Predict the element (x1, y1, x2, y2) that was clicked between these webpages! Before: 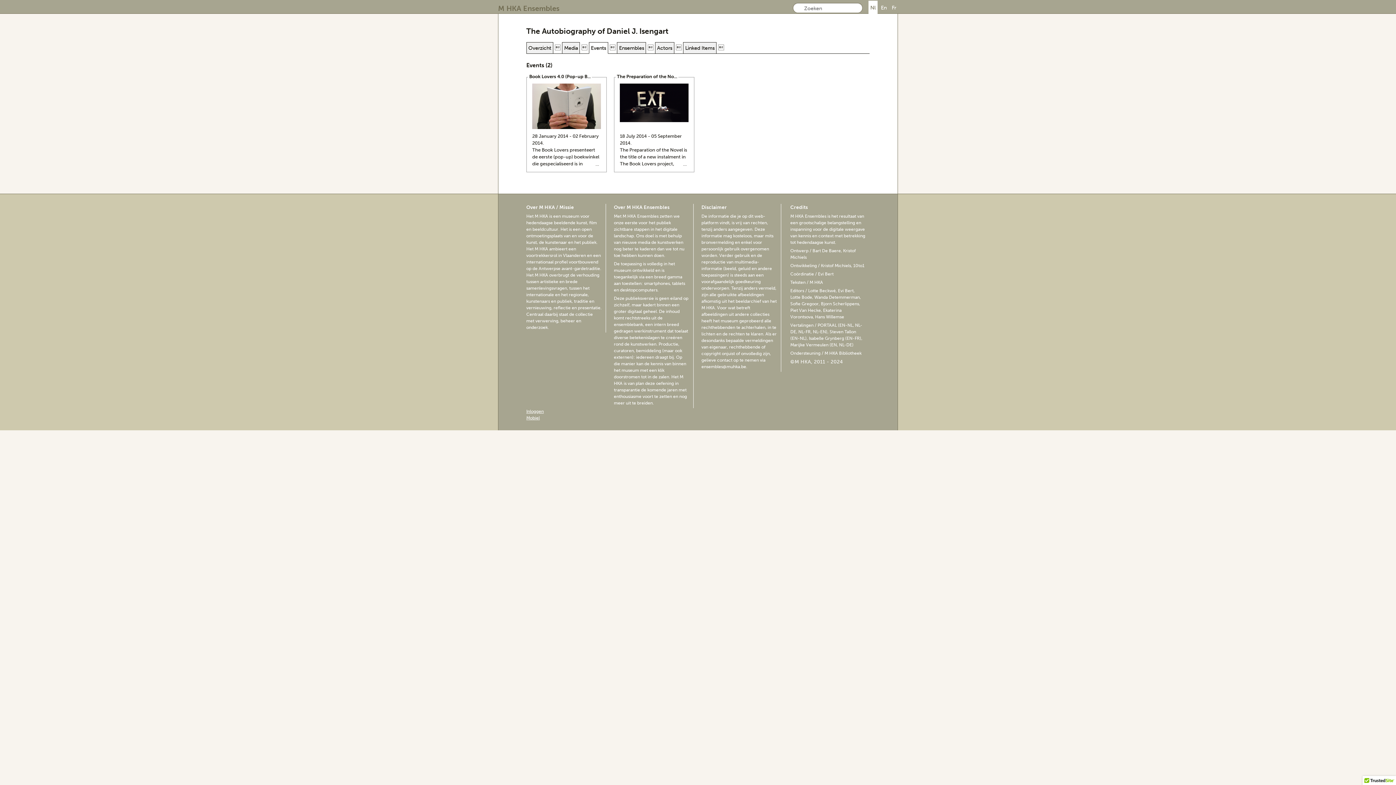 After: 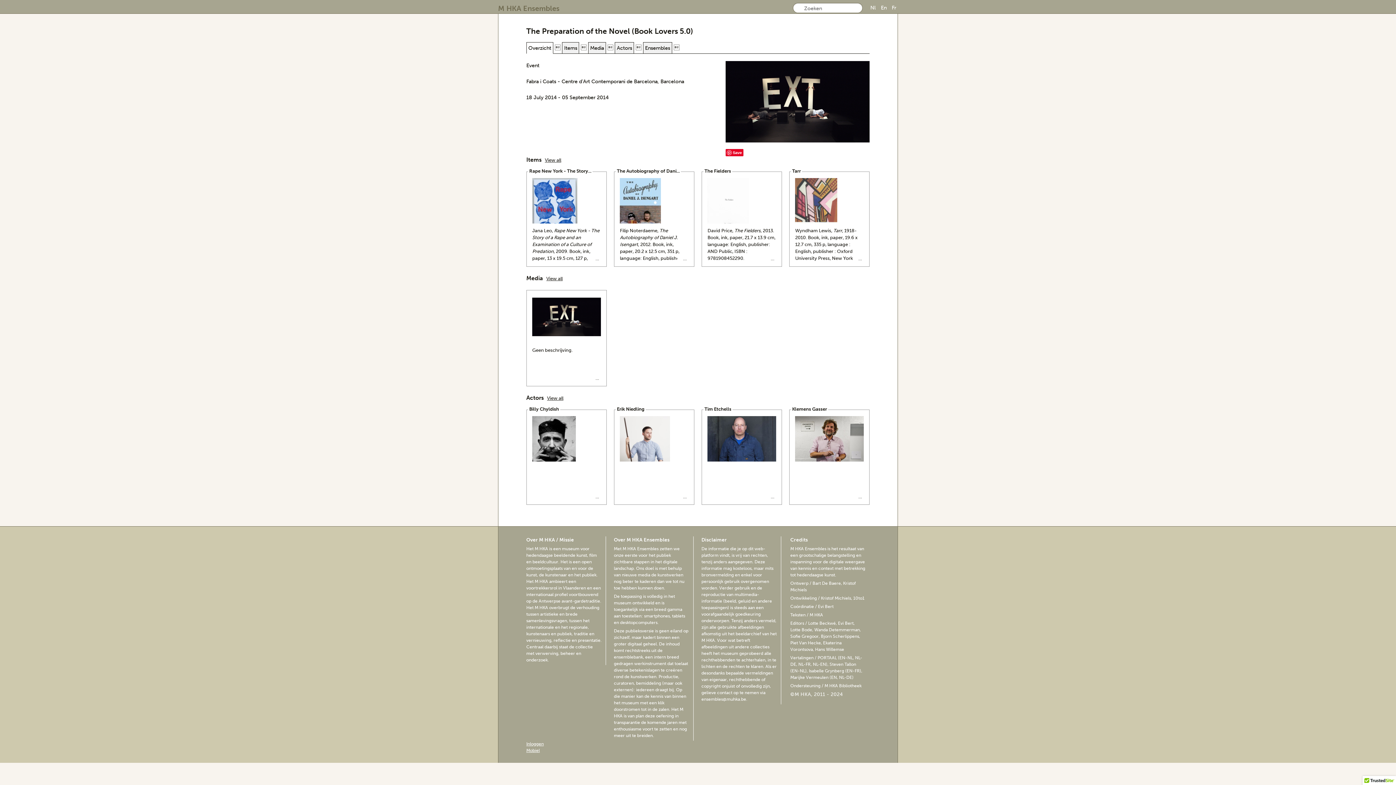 Action: label: The Preparation of the No...

18 July 2014 - 05 September 2014.
The Preparation of the Novel is the title of a new instalment in The Book Lovers project, which makes direct reference to Roland Barthes’ tra bbox: (614, 73, 694, 168)